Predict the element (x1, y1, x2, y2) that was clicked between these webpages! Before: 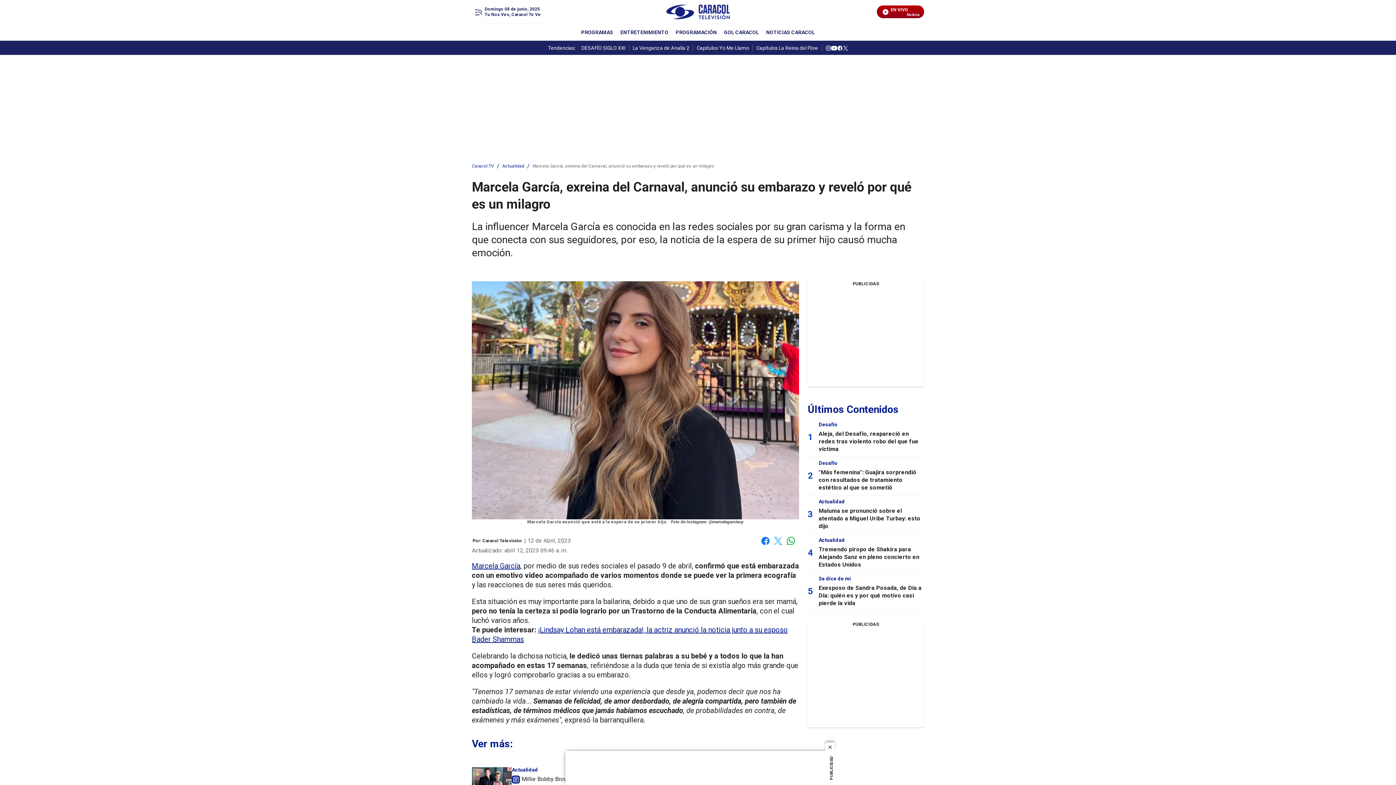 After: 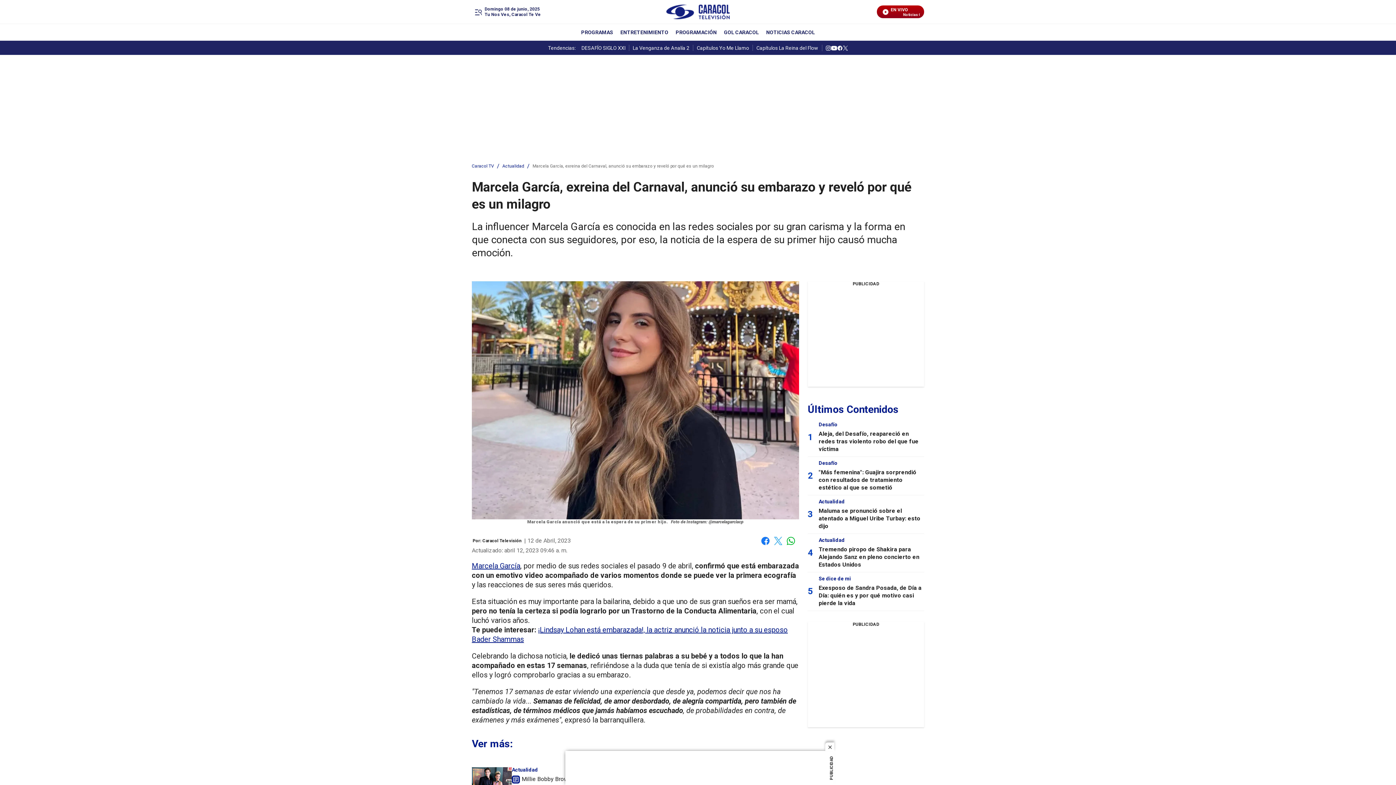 Action: bbox: (532, 164, 714, 168) label: Marcela García, exreina del Carnaval, anunció su embarazo y reveló por qué es un milagro